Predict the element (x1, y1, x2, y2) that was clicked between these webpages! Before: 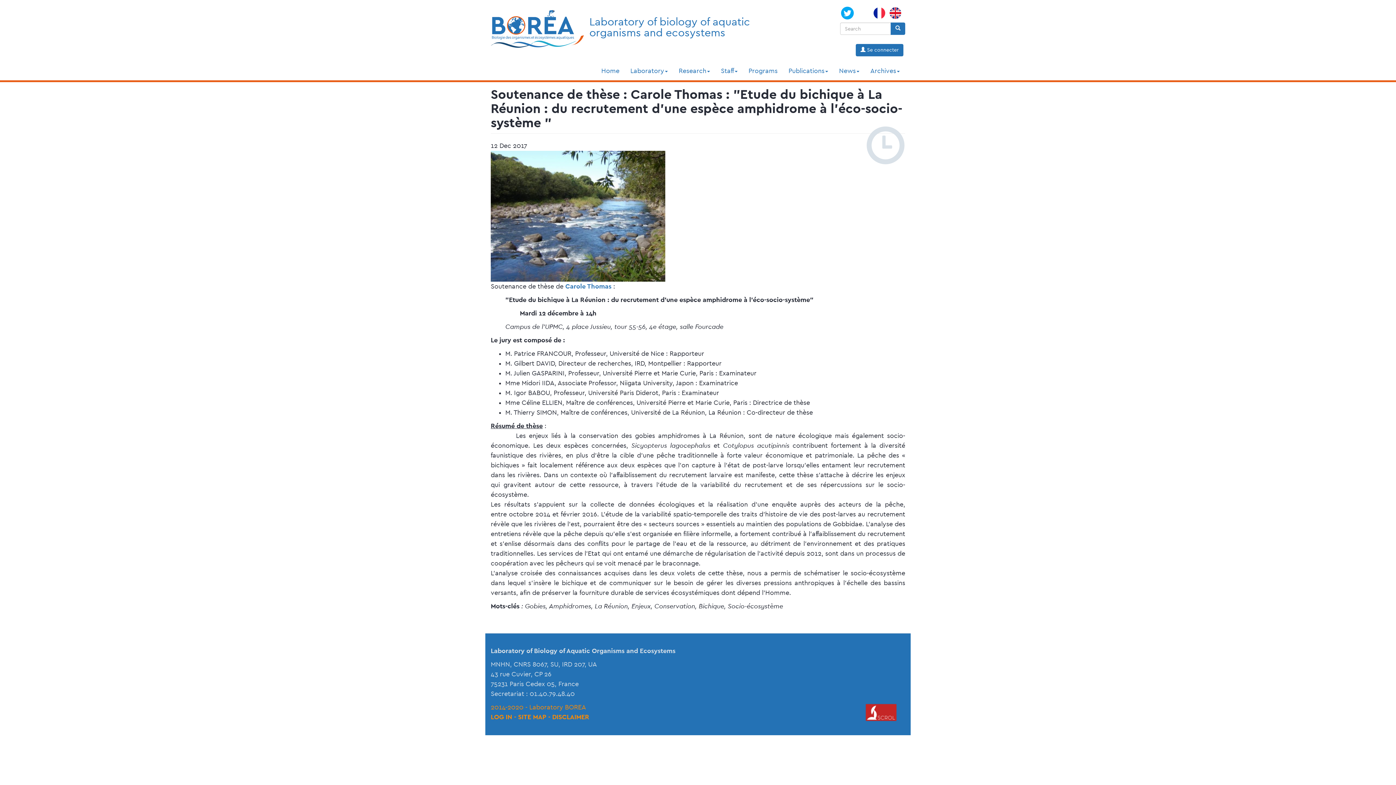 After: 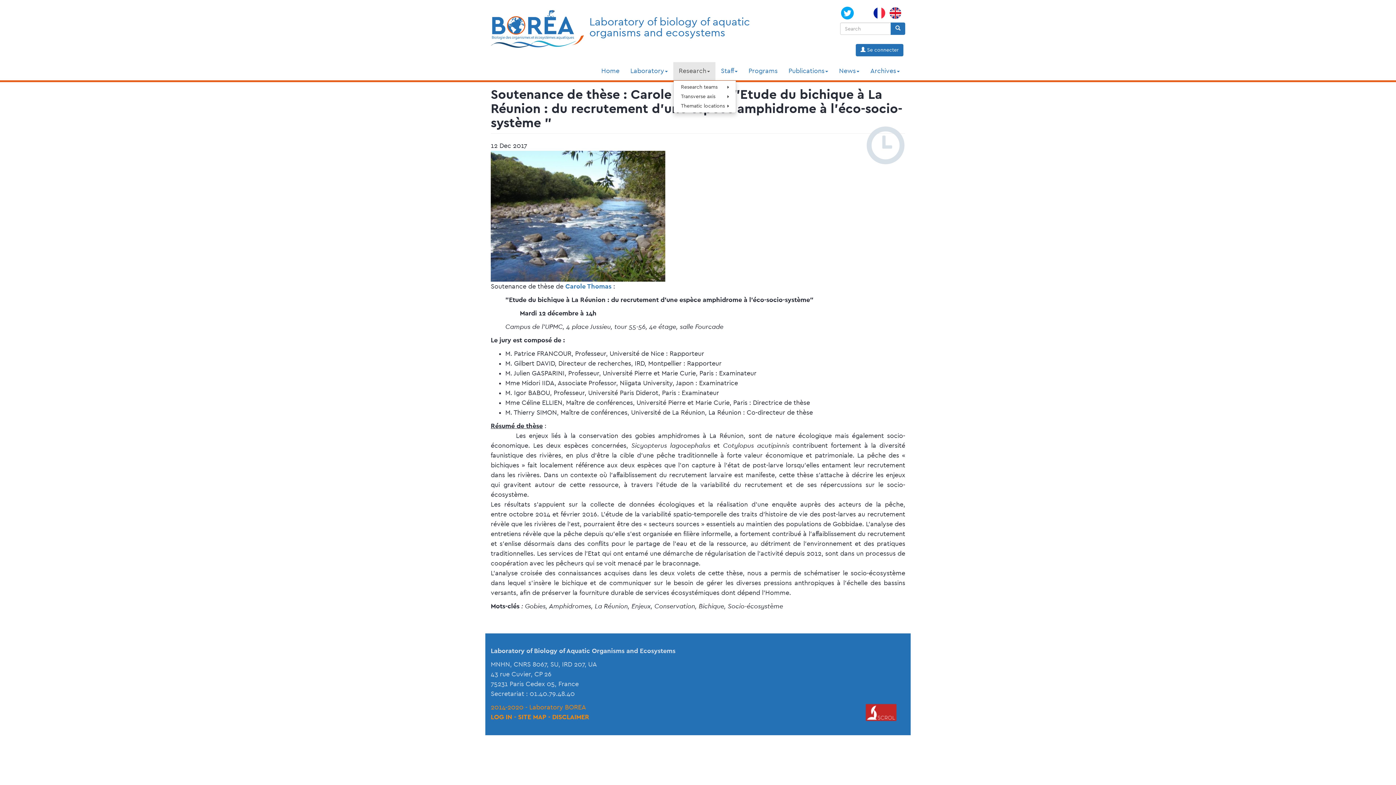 Action: bbox: (673, 62, 715, 80) label: Research